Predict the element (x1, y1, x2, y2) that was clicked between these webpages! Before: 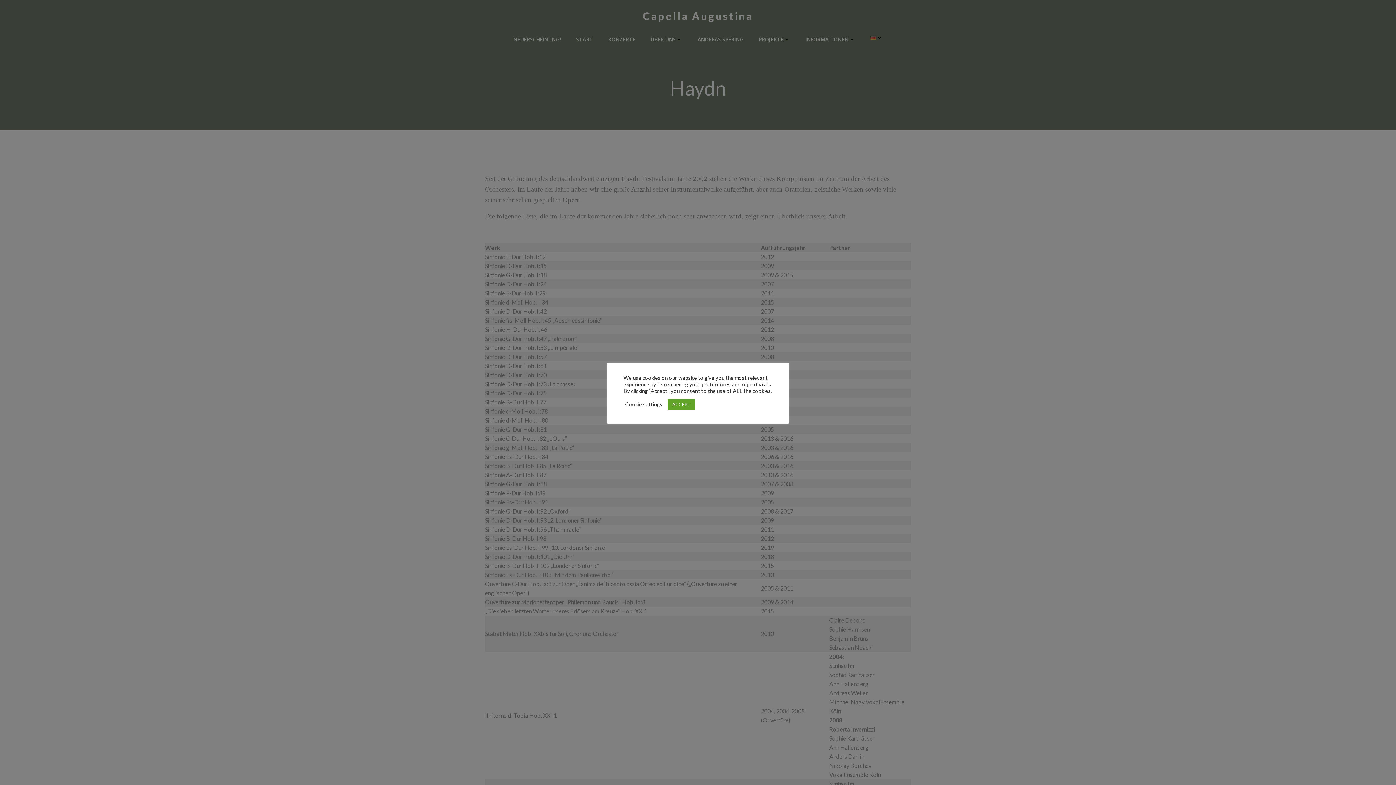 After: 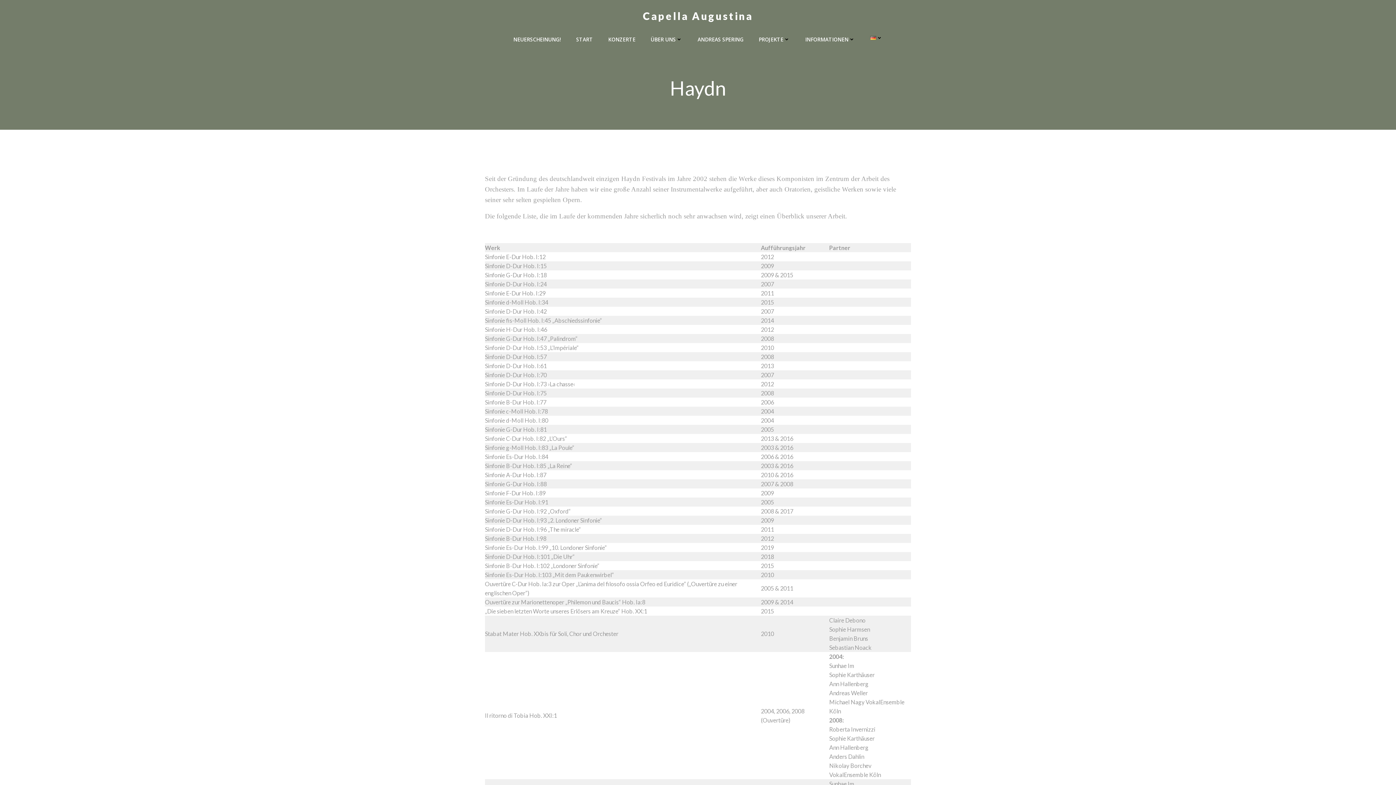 Action: bbox: (668, 399, 695, 410) label: ACCEPT